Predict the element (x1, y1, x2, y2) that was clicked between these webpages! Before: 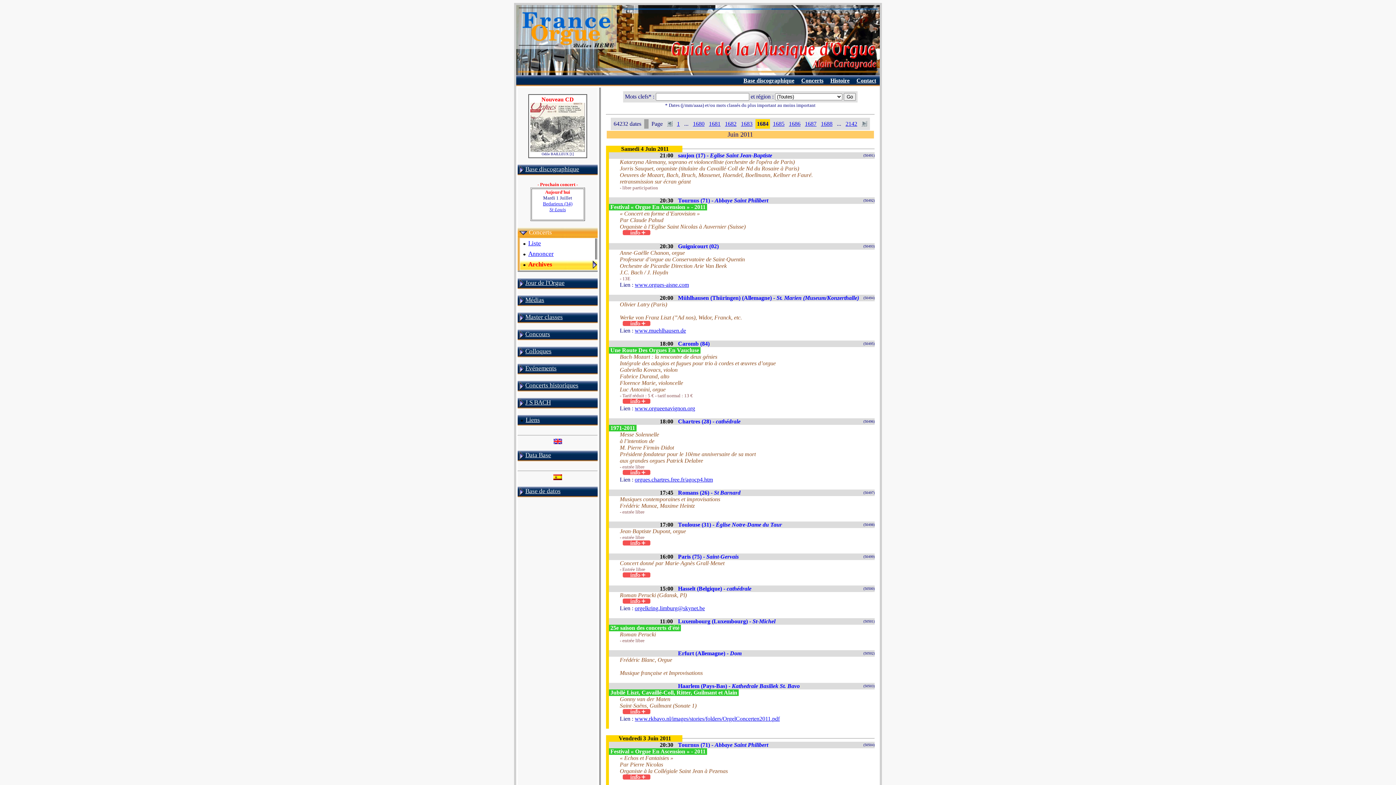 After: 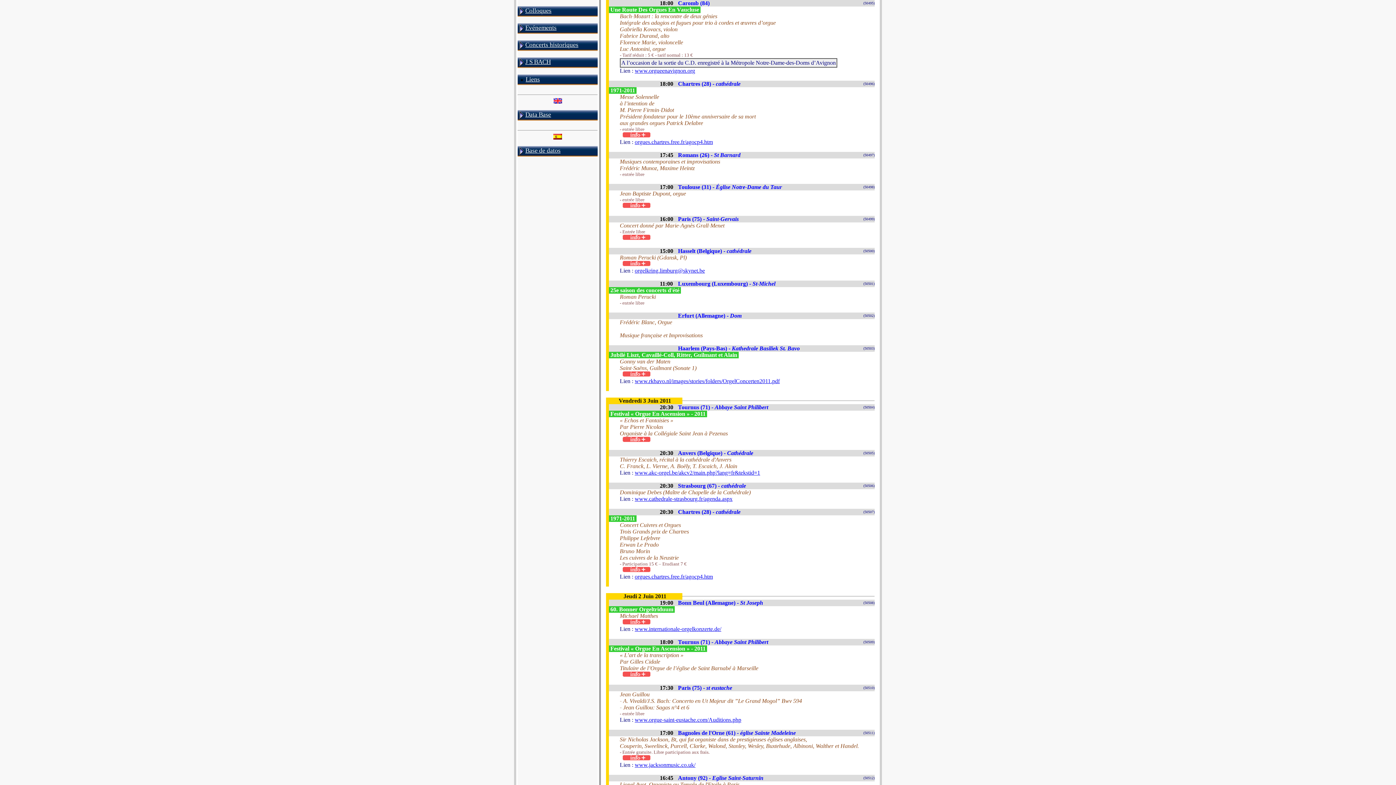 Action: bbox: (622, 398, 650, 405)